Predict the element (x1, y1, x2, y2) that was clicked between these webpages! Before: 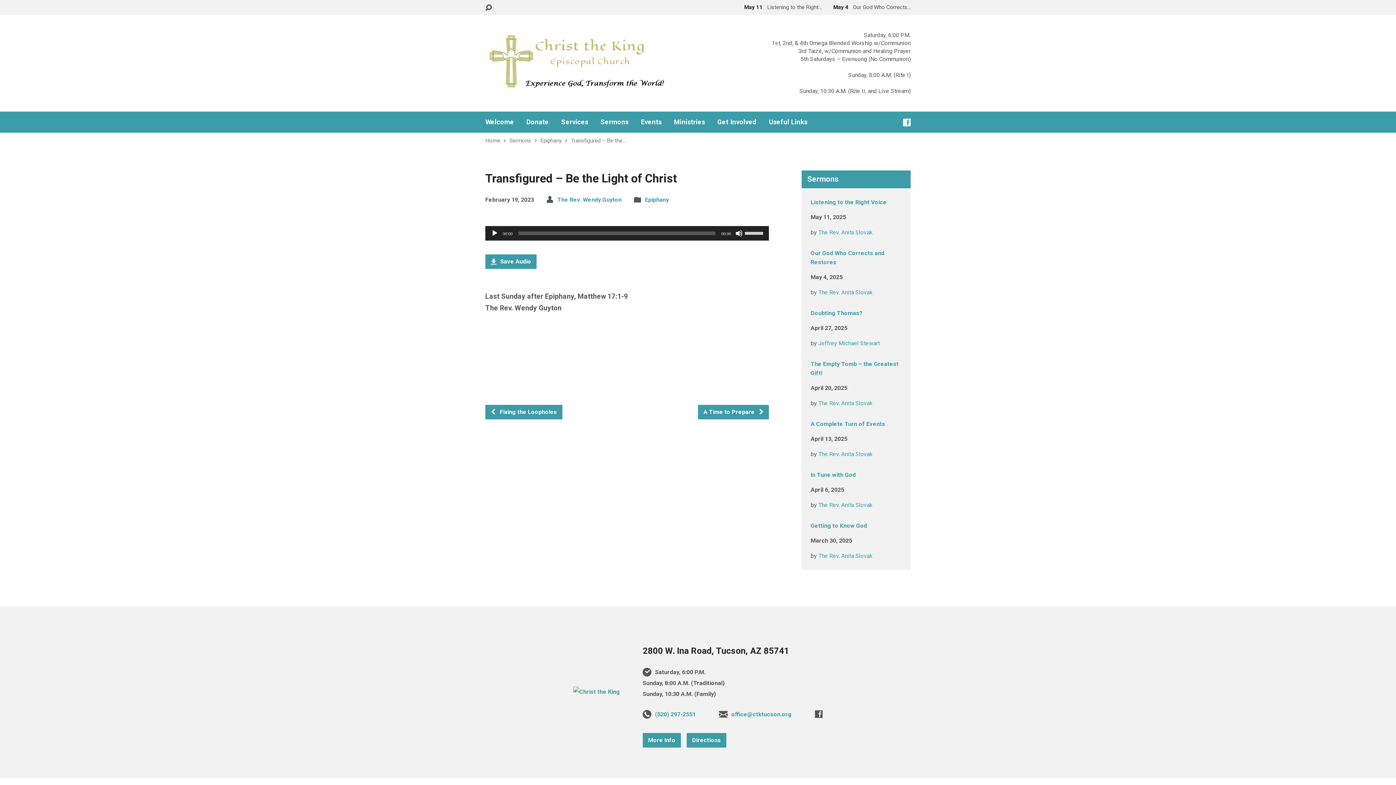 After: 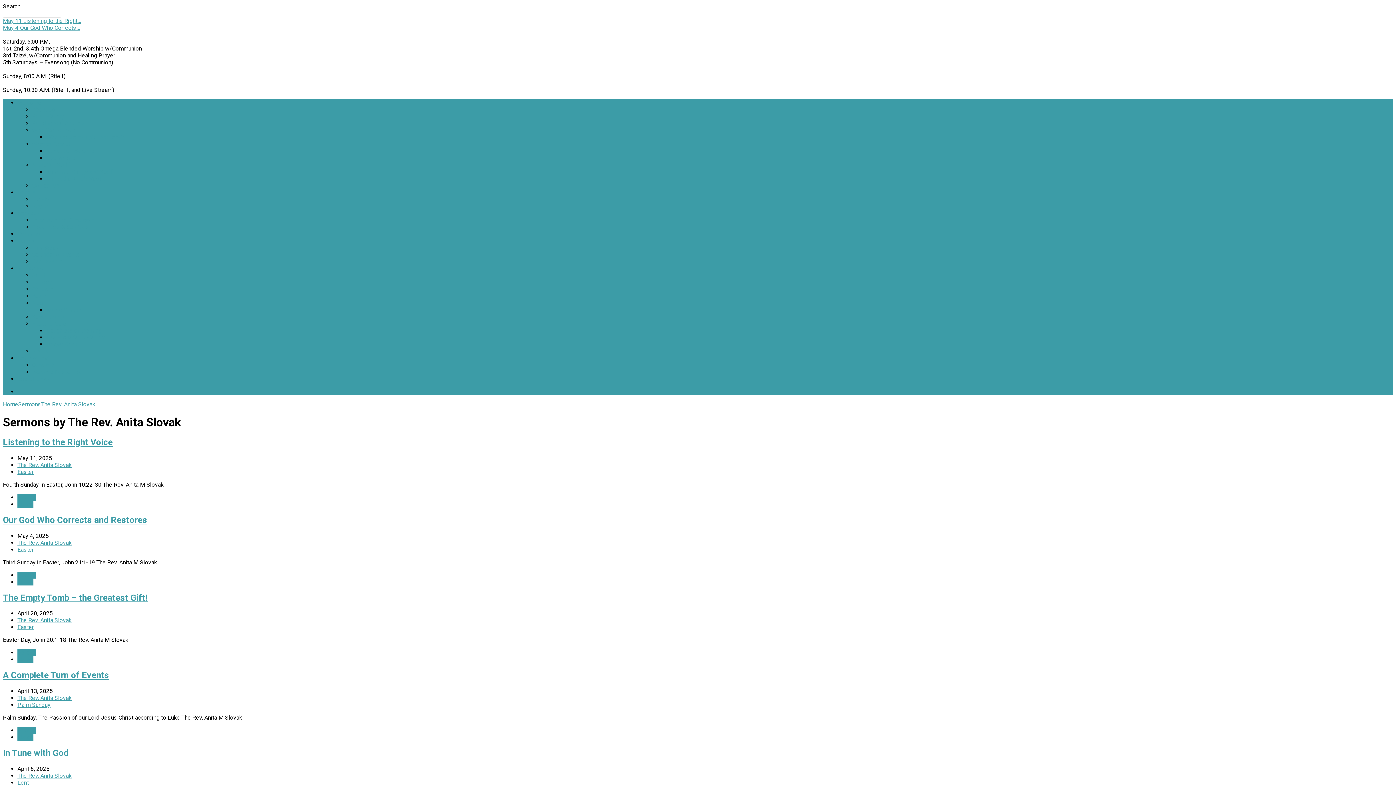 Action: label: The Rev. Anita Slovak bbox: (818, 289, 872, 296)